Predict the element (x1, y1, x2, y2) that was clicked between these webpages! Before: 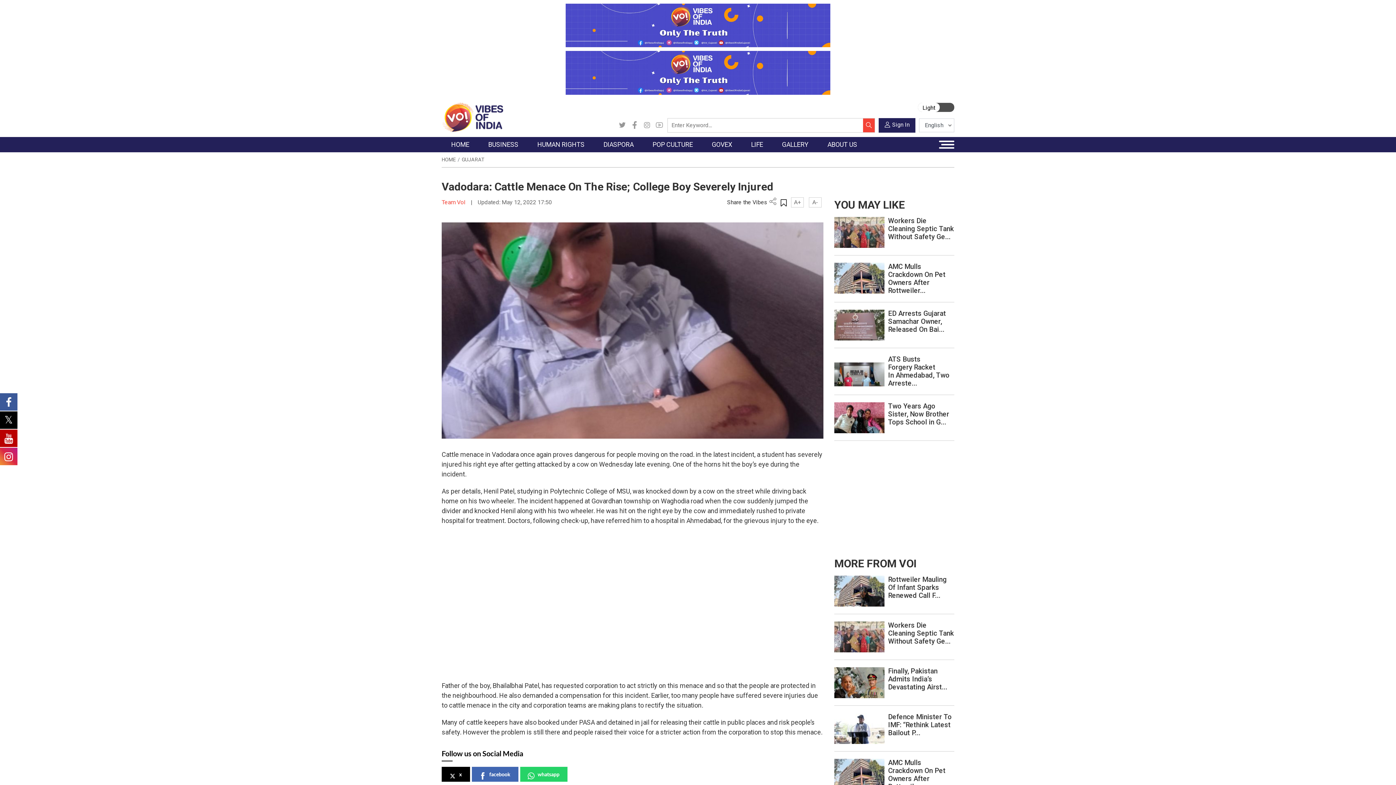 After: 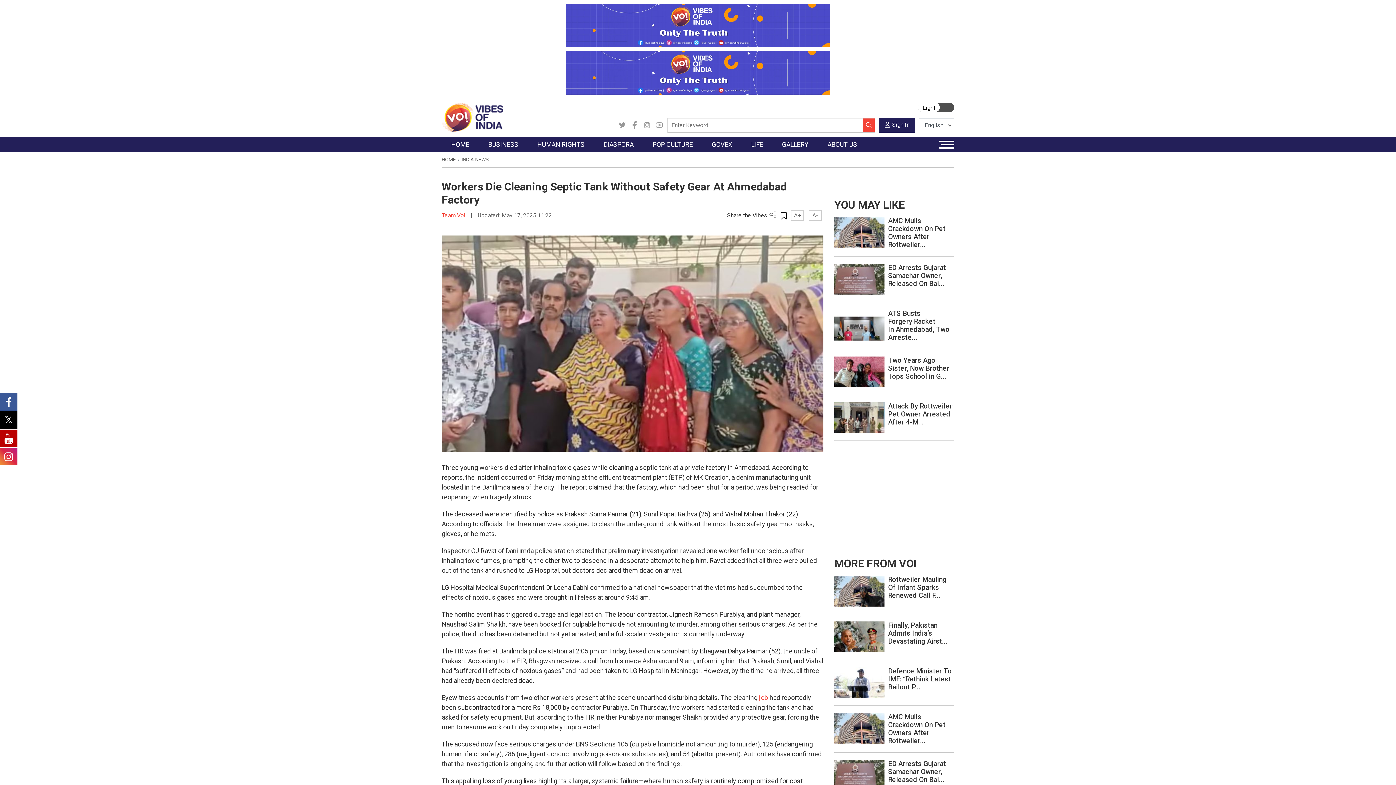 Action: label: Workers Die Cleaning Septic Tank Without Safety Ge... bbox: (888, 216, 954, 241)